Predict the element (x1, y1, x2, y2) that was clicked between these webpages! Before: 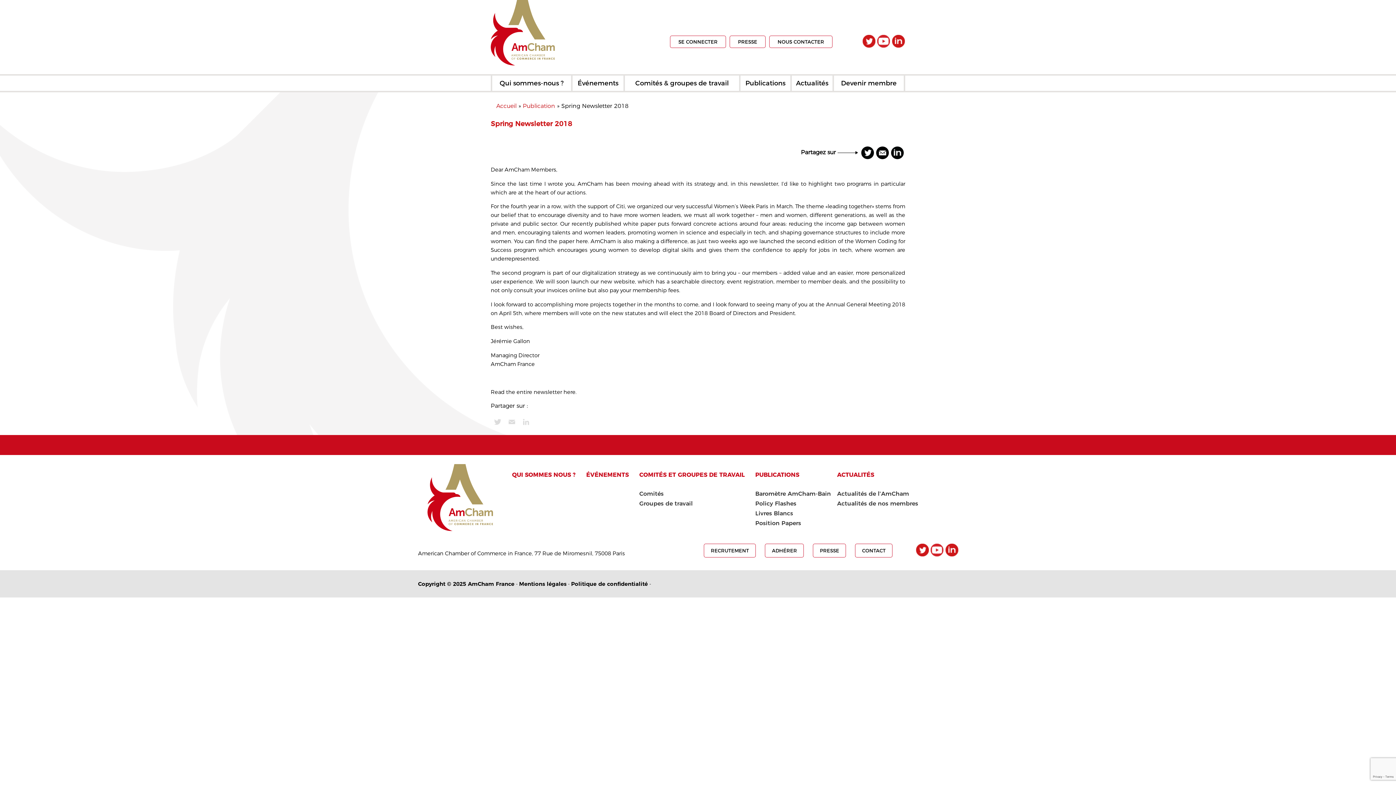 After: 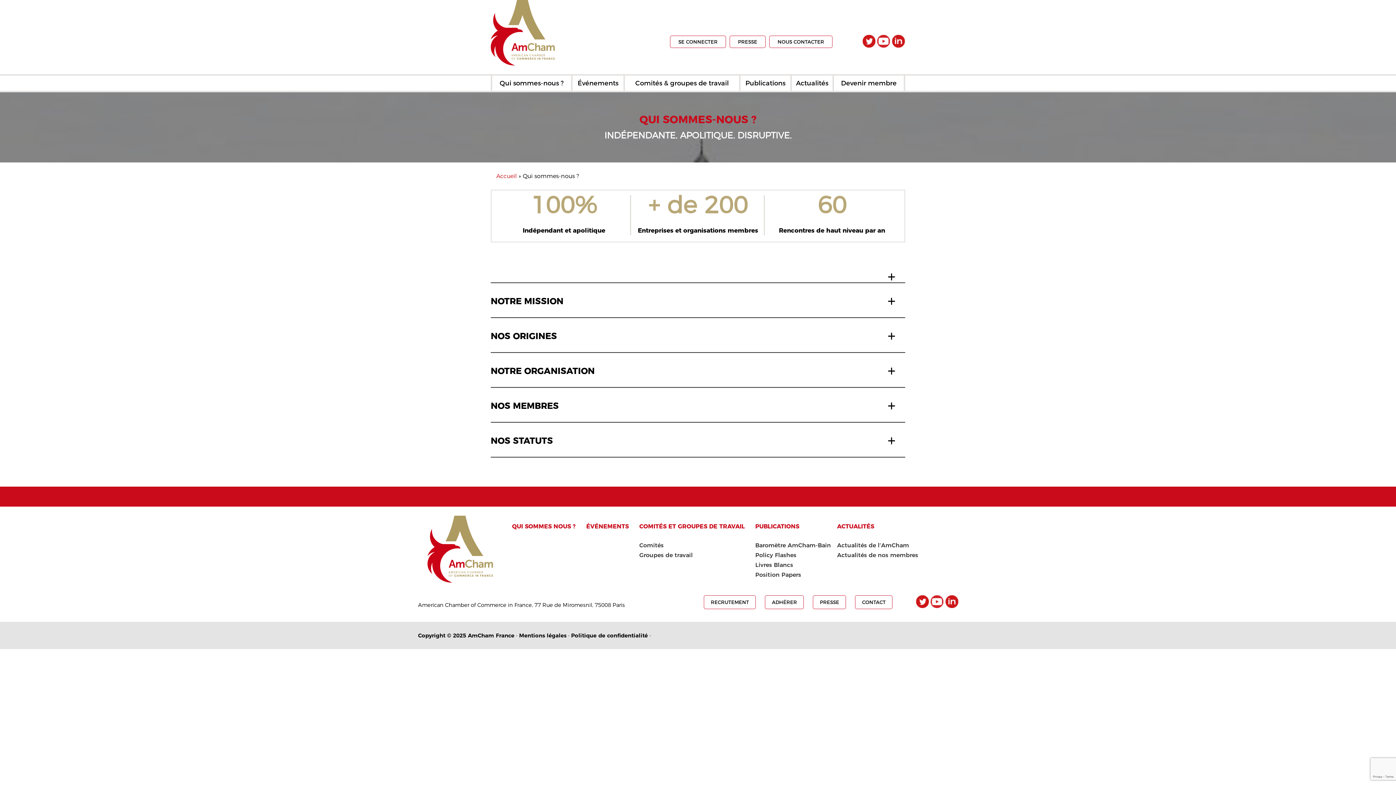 Action: bbox: (492, 75, 571, 90) label: Qui sommes-nous ?